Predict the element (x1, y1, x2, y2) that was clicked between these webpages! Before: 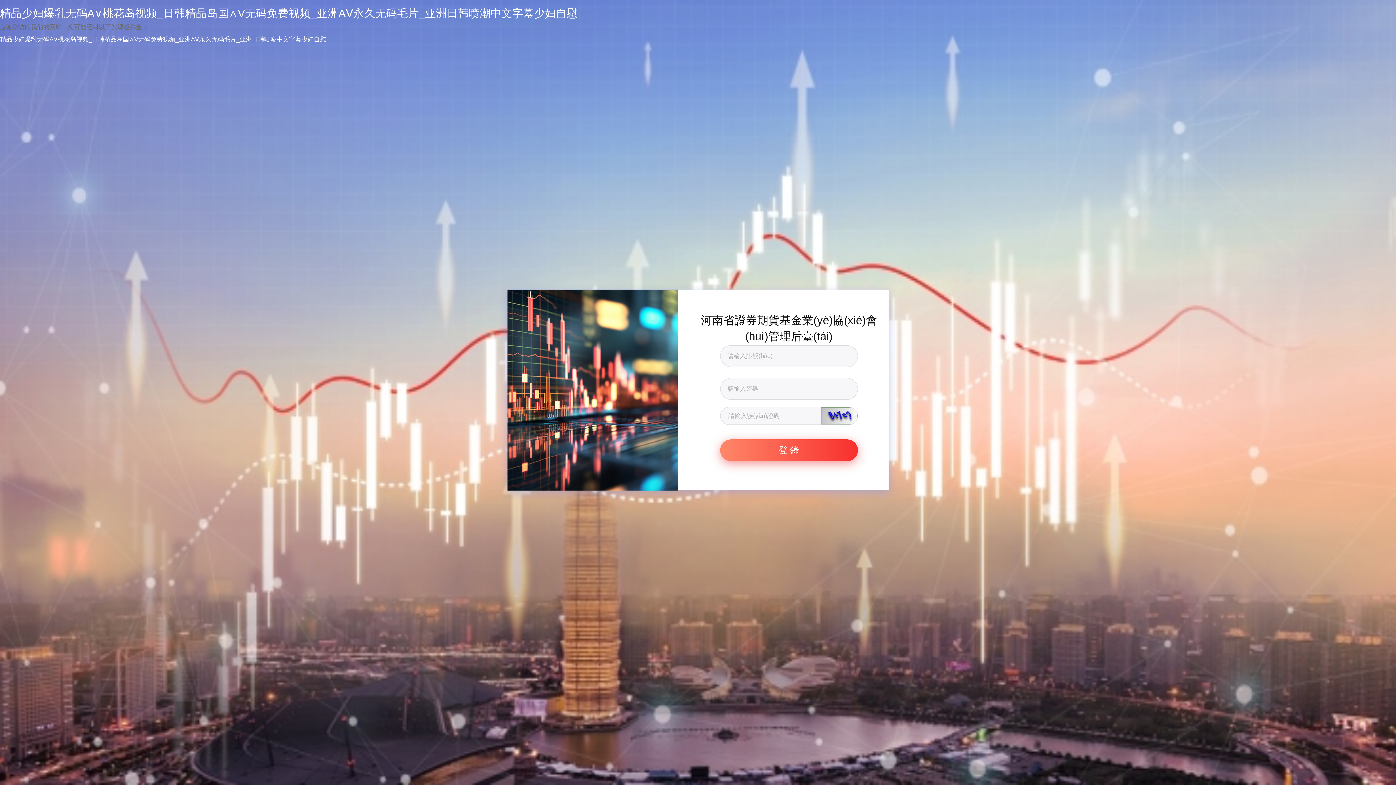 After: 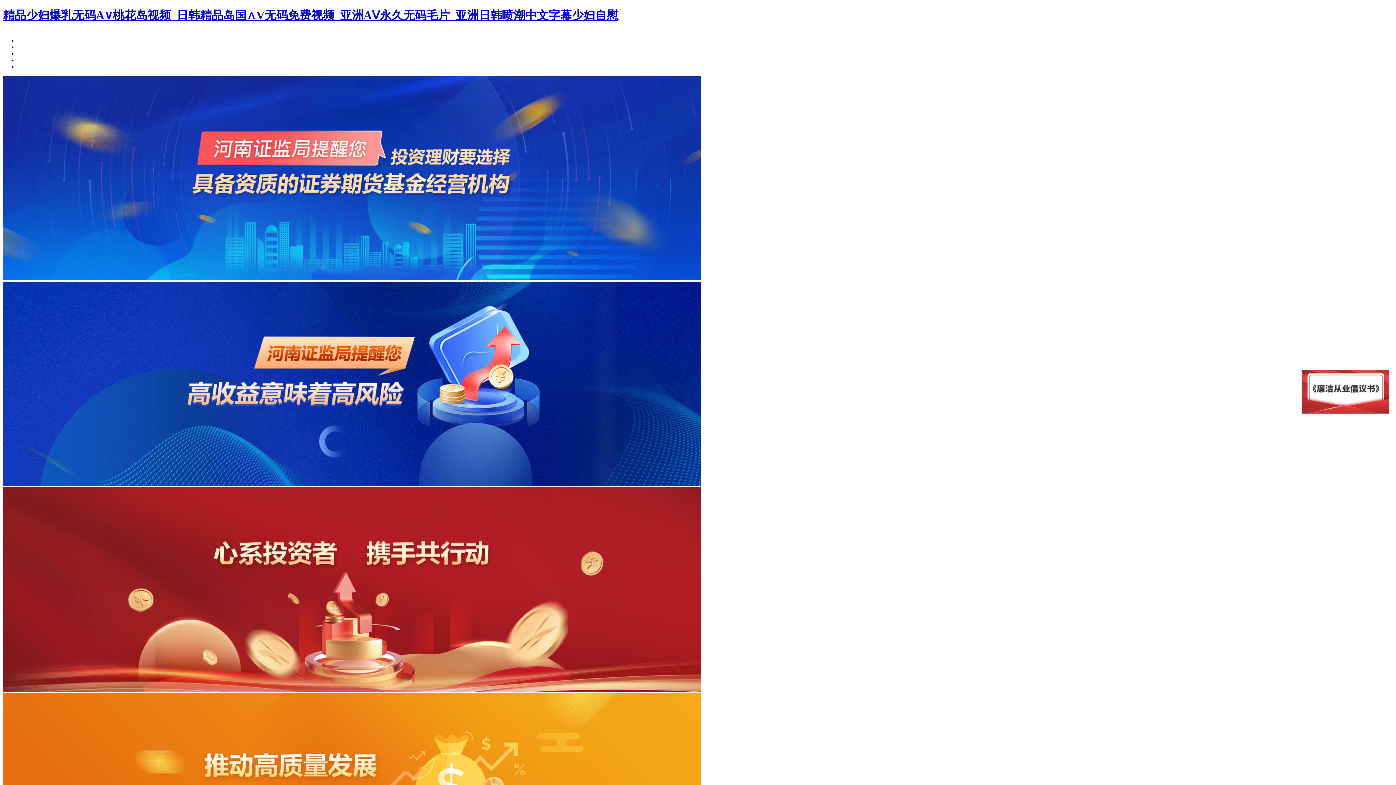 Action: label: 精品少妇爆乳无码A∨桃花岛视频_日韩精品岛国∧V无码免费视频_亚洲AⅤ永久无码毛片_亚洲日韩喷潮中文字幕少妇自慰 bbox: (0, 7, 577, 19)